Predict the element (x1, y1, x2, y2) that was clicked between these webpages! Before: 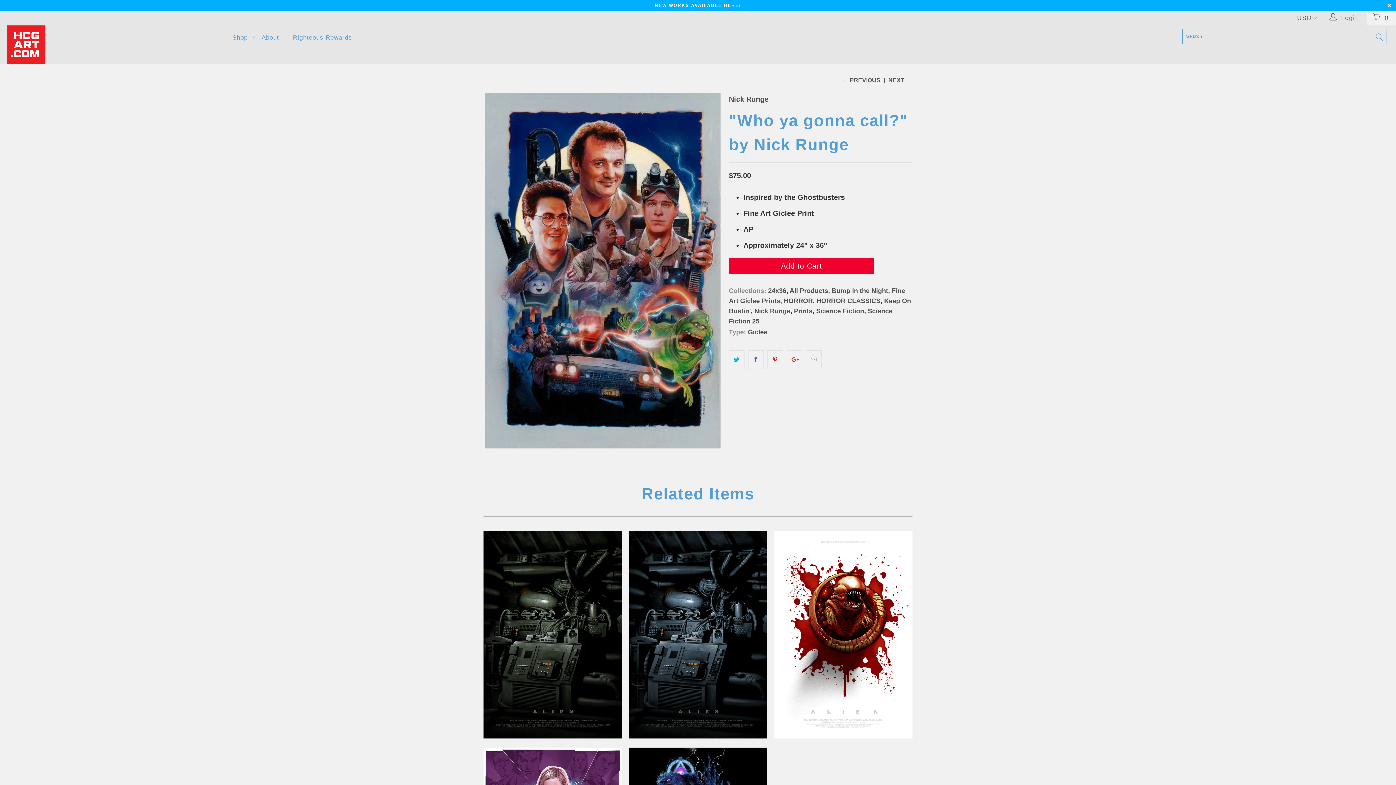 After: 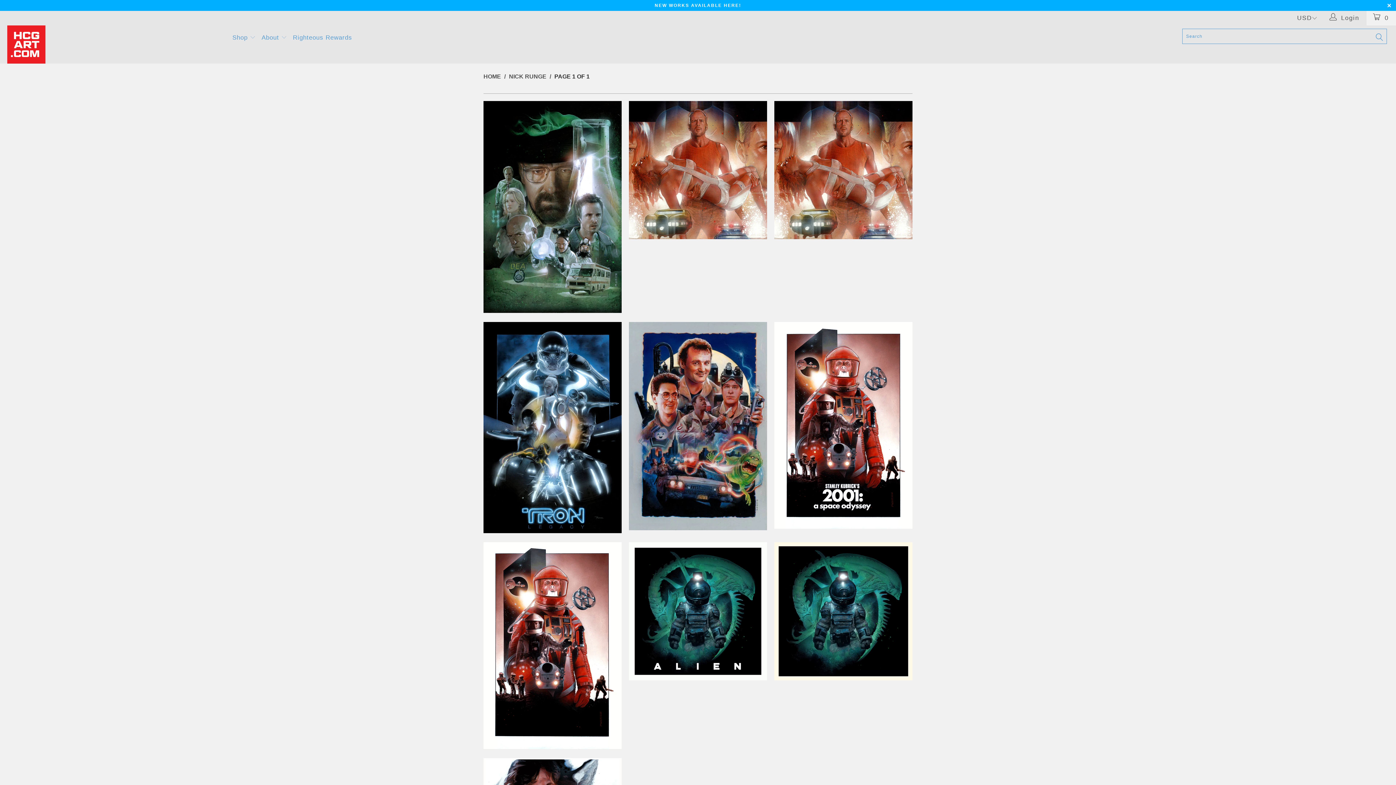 Action: bbox: (729, 95, 768, 103) label: Nick Runge